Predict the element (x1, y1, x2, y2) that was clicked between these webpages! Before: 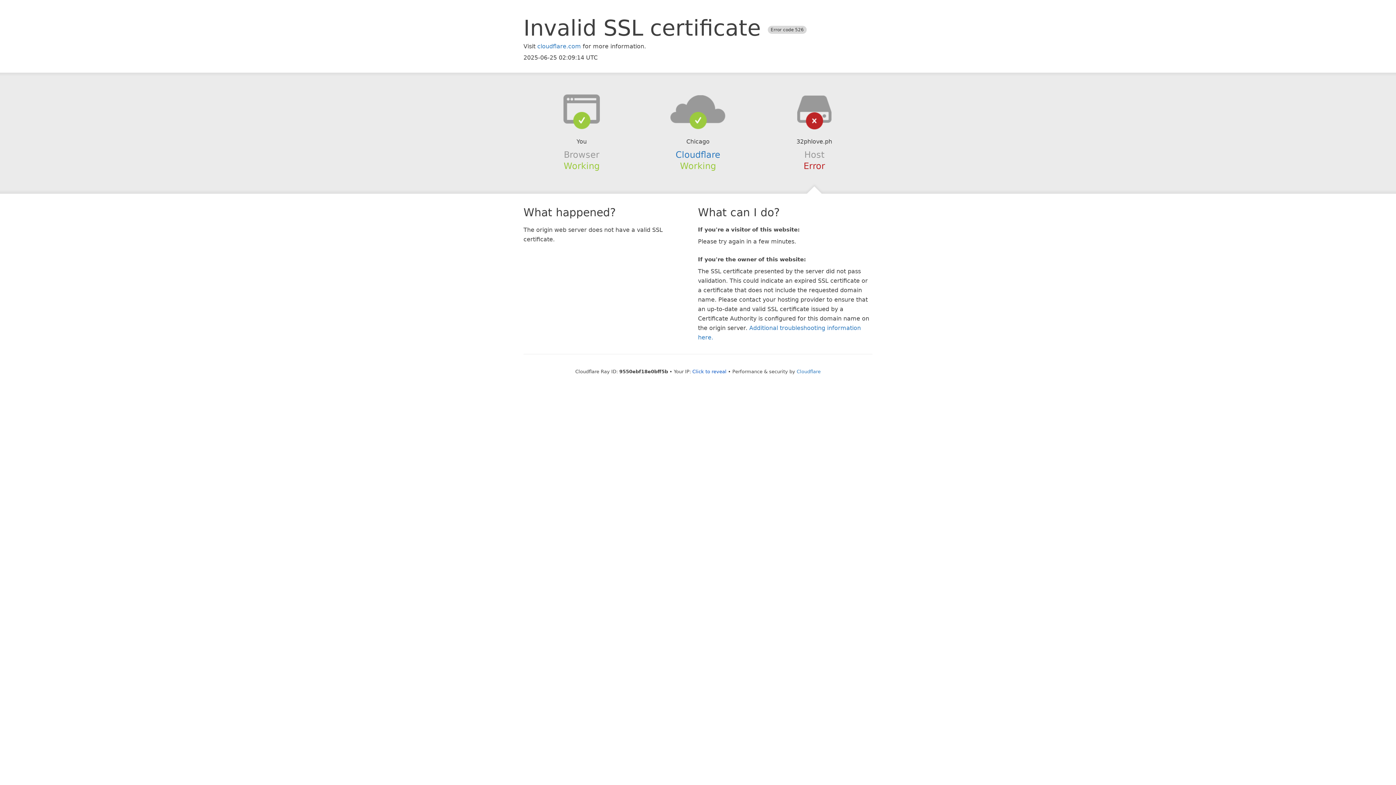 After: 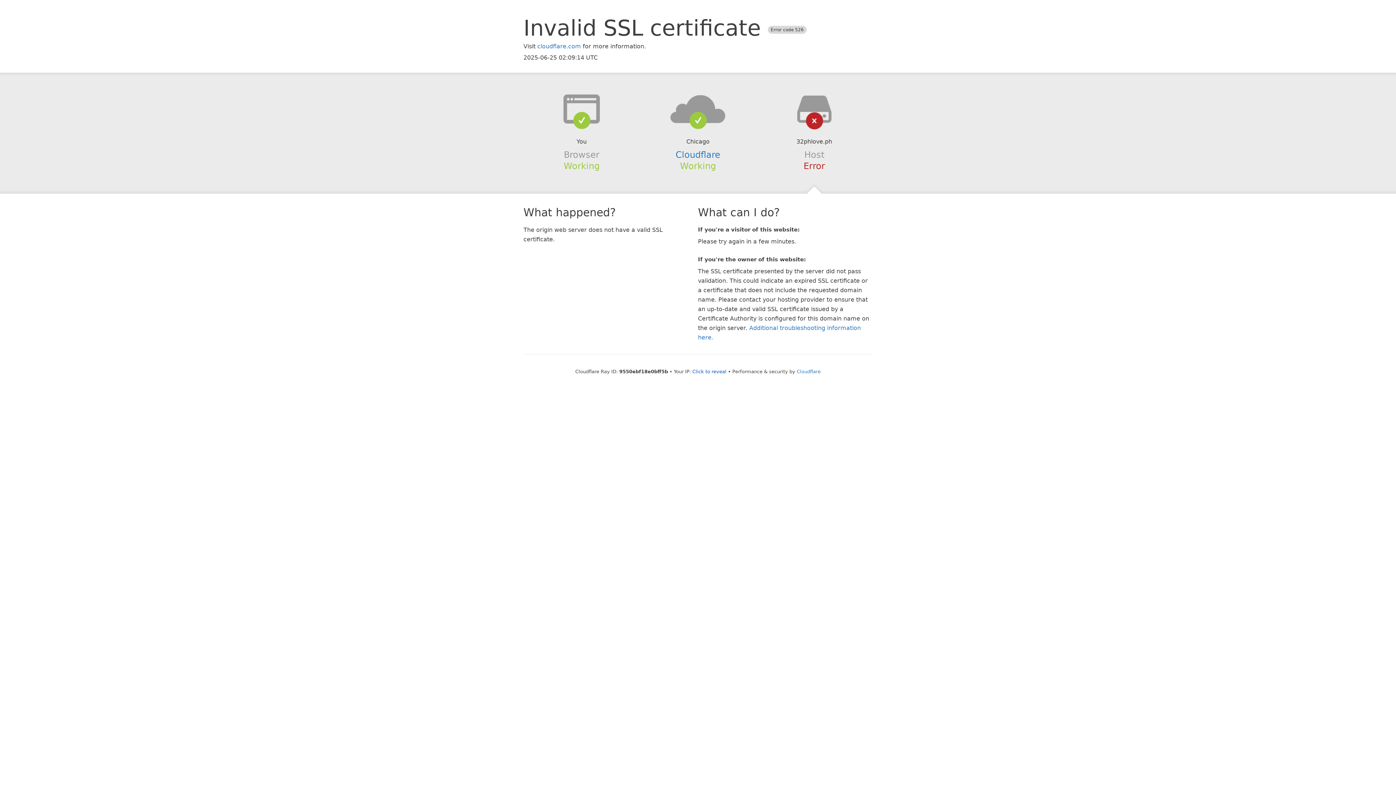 Action: bbox: (639, 94, 756, 123)